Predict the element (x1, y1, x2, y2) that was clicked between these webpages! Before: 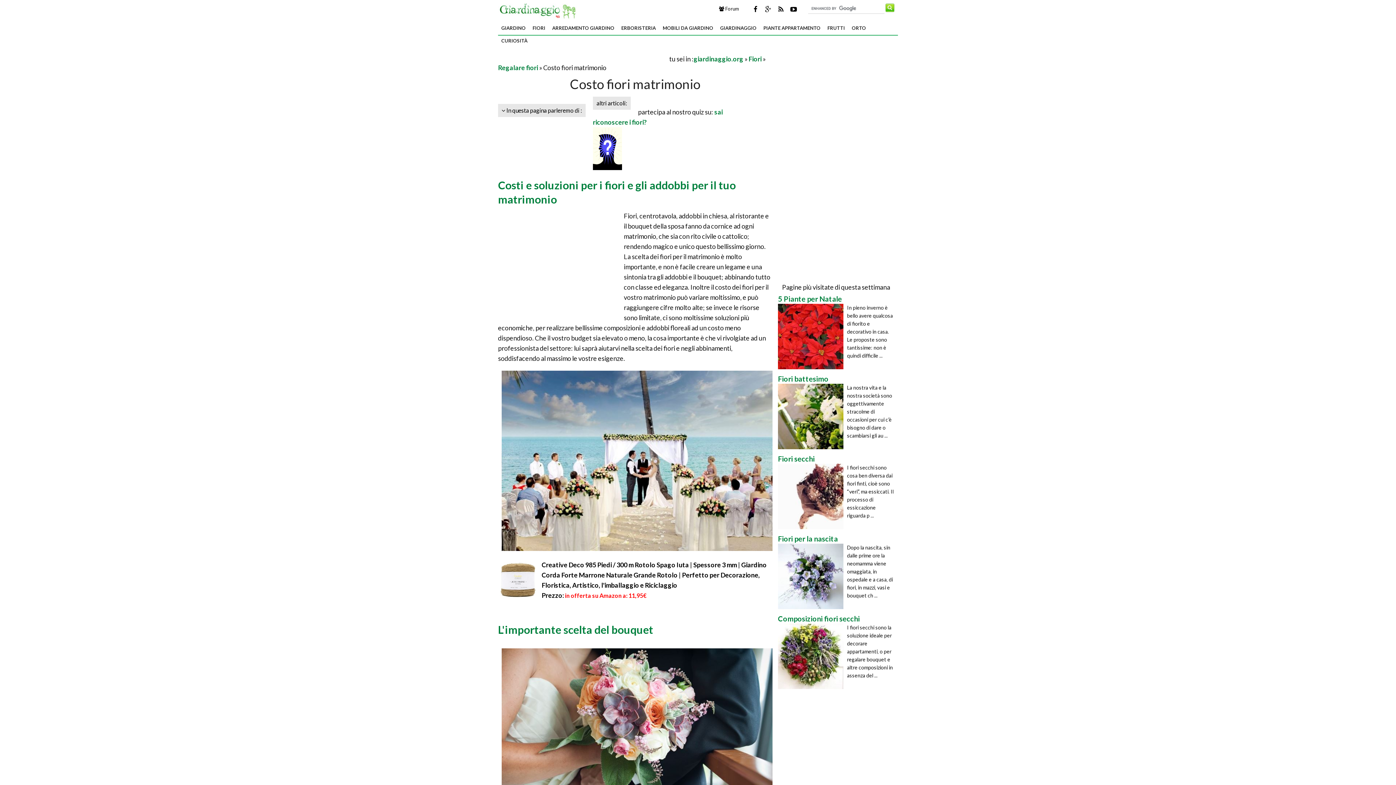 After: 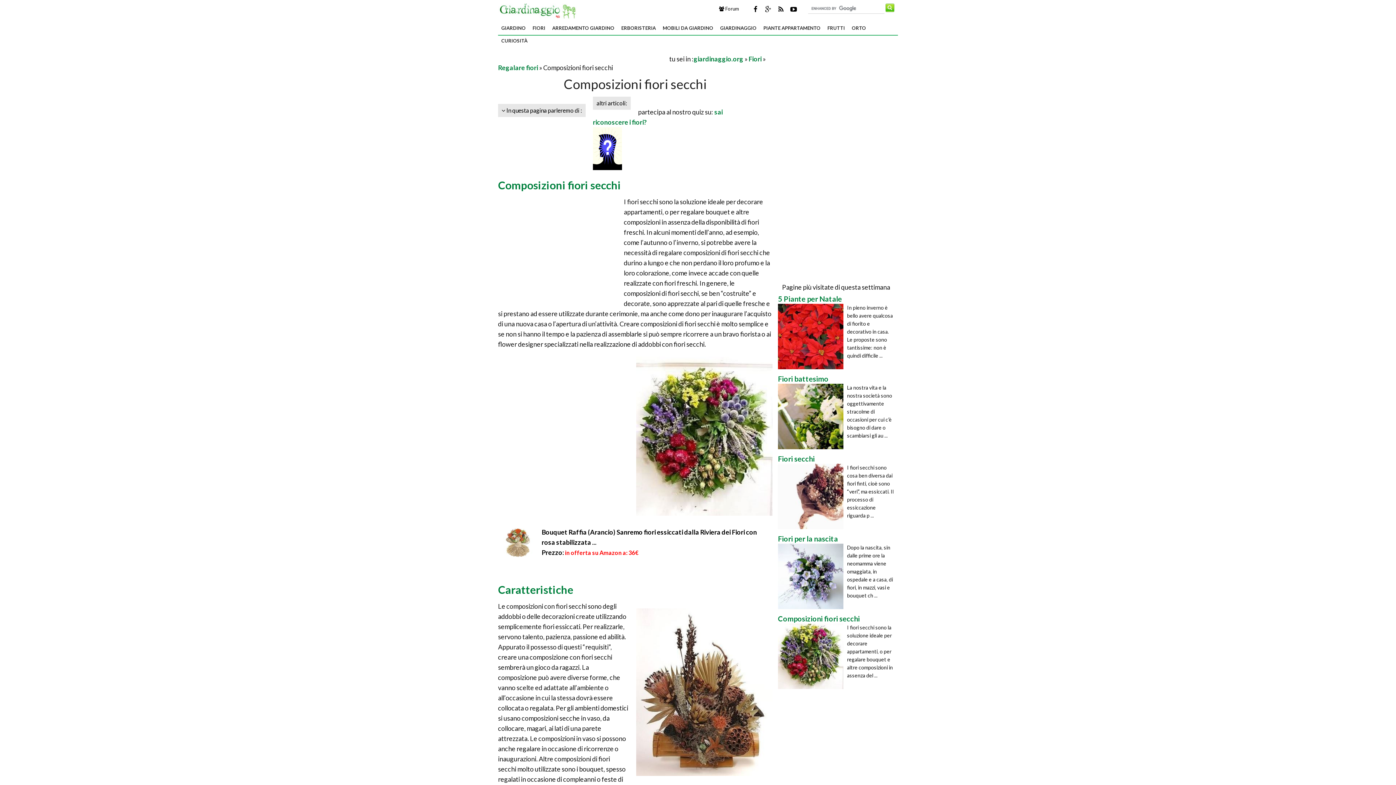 Action: bbox: (778, 614, 860, 624) label: Composizioni fiori secchi